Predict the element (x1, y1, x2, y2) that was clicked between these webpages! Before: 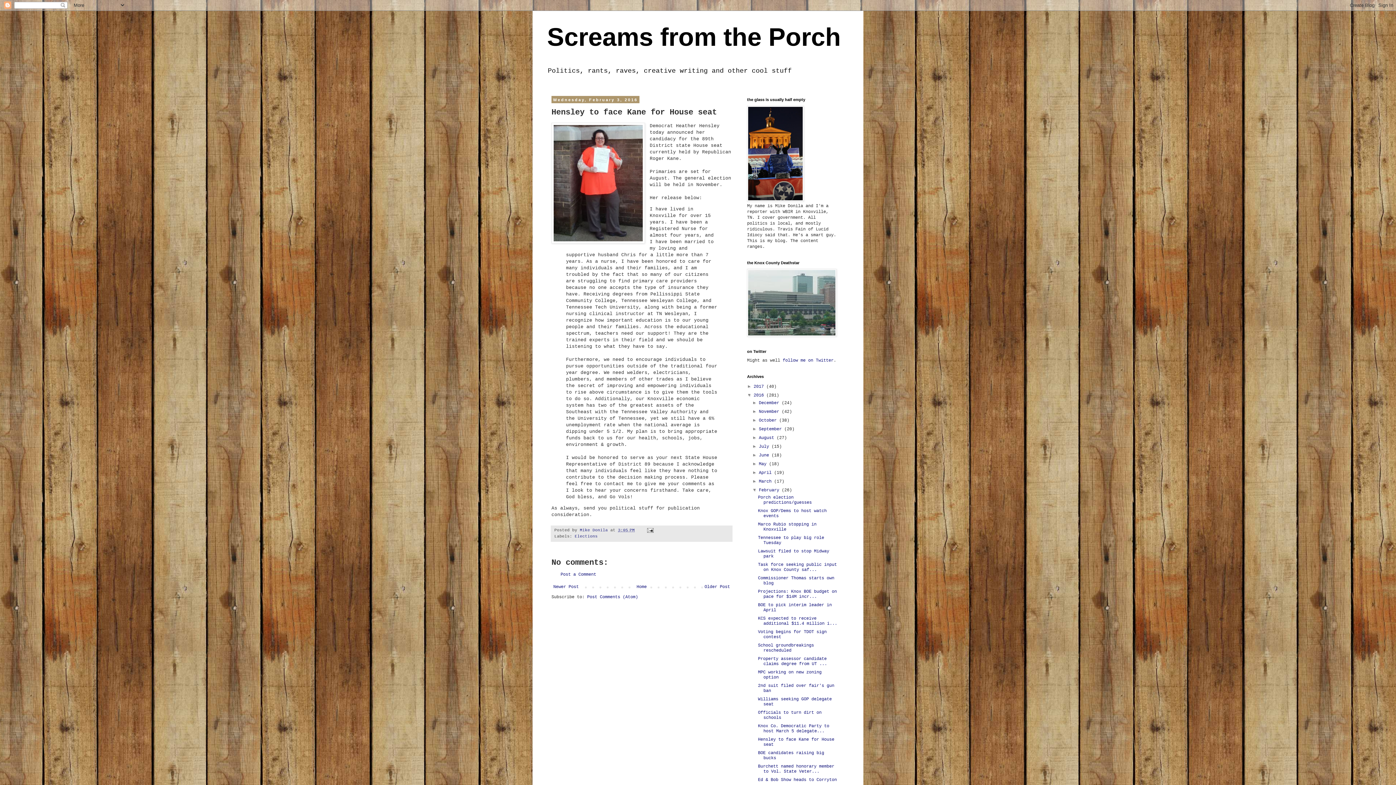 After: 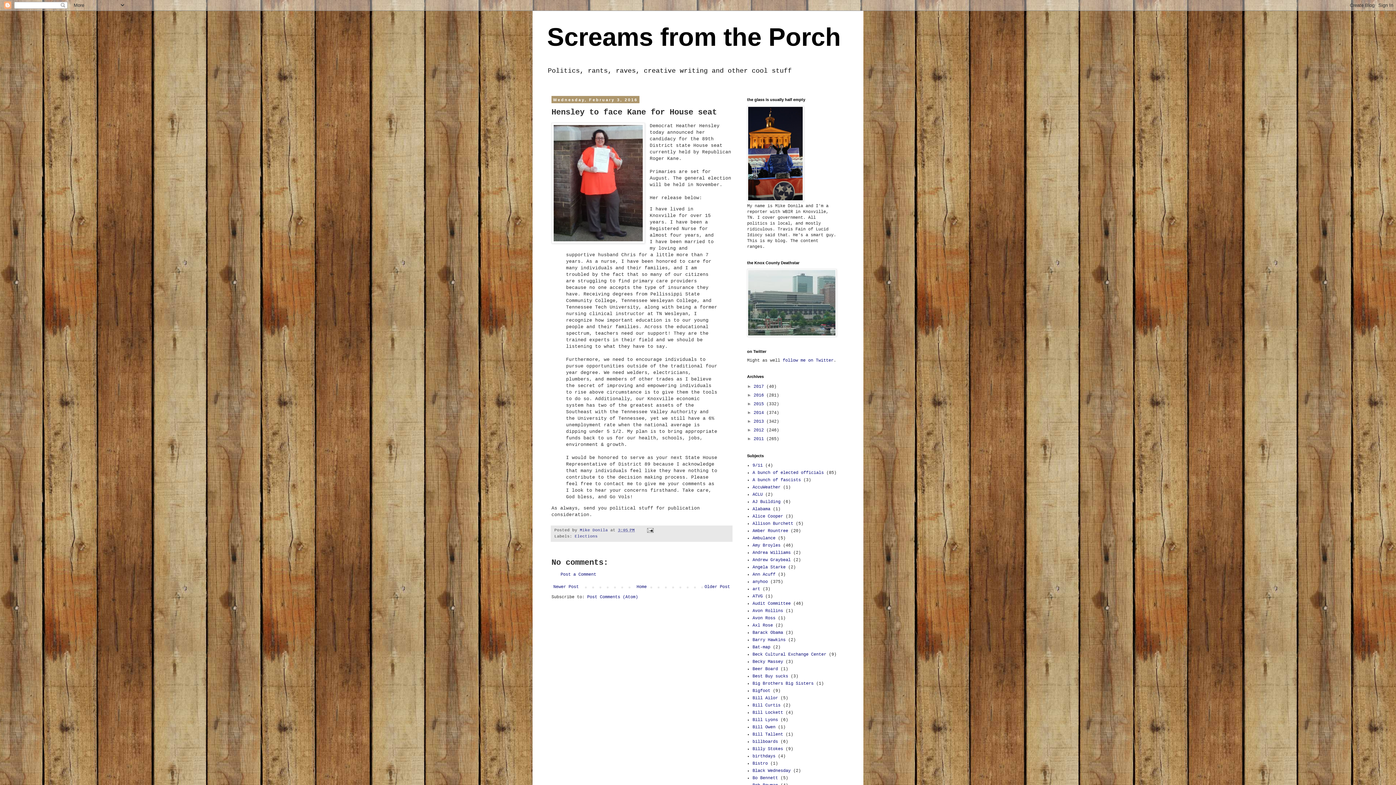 Action: label: ▼   bbox: (747, 392, 753, 397)